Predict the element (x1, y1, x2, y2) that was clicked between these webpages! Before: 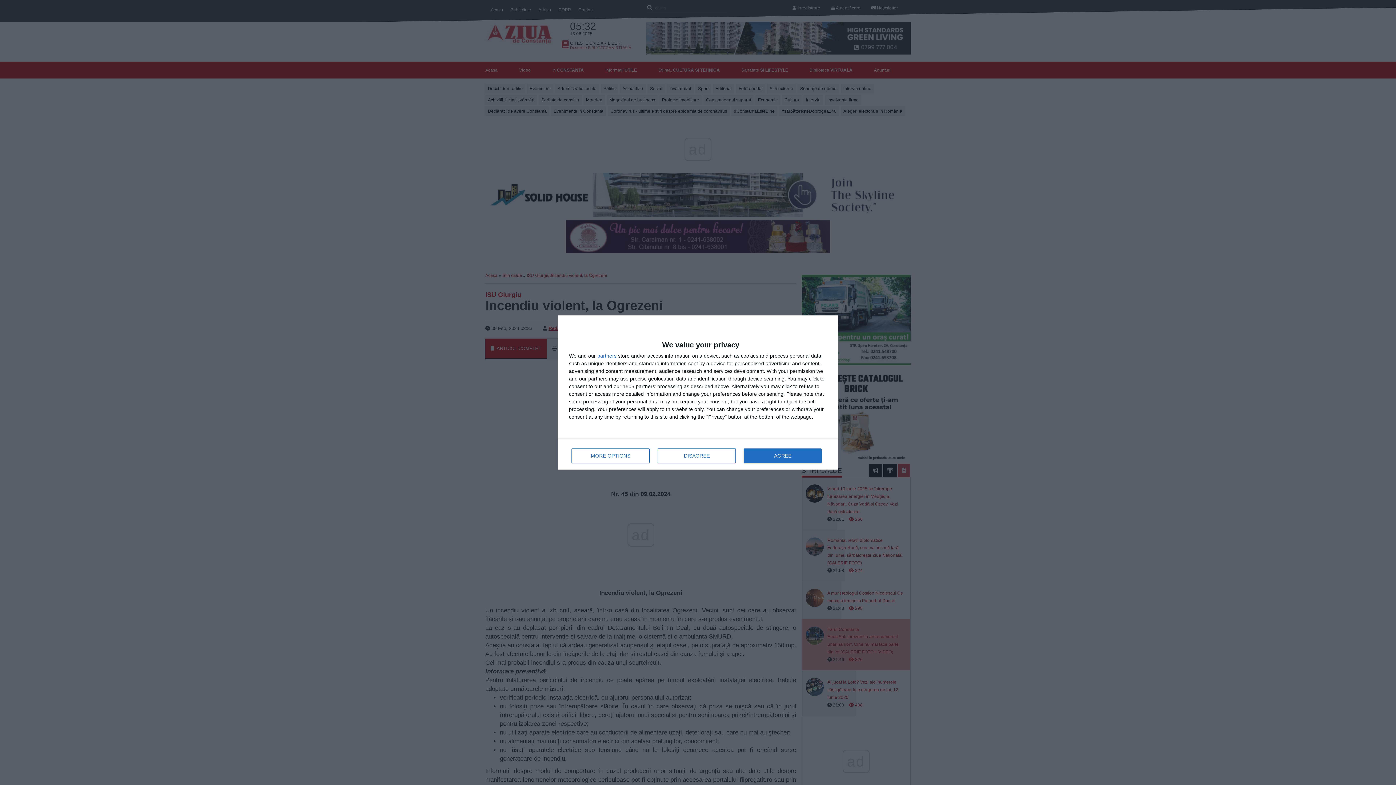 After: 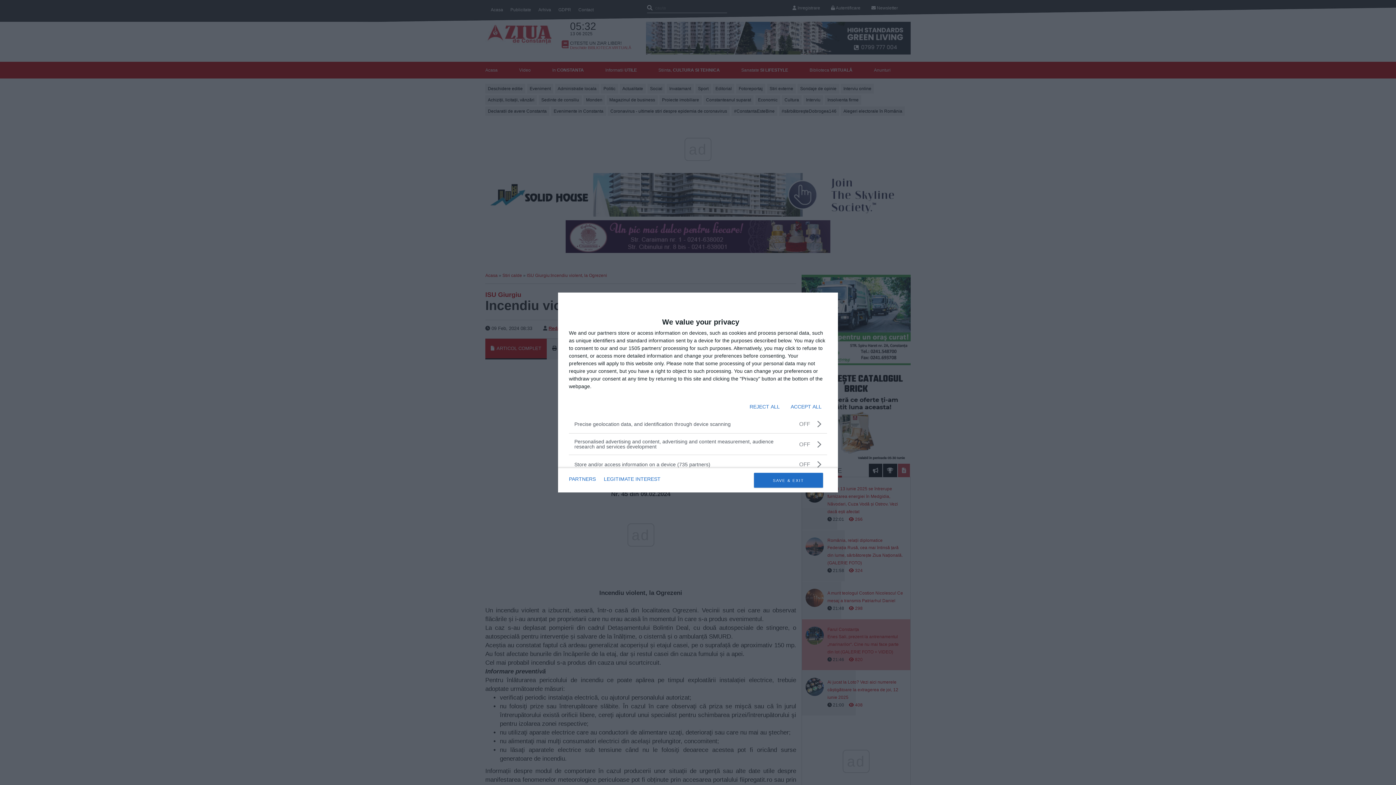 Action: label: MORE OPTIONS bbox: (571, 448, 649, 463)